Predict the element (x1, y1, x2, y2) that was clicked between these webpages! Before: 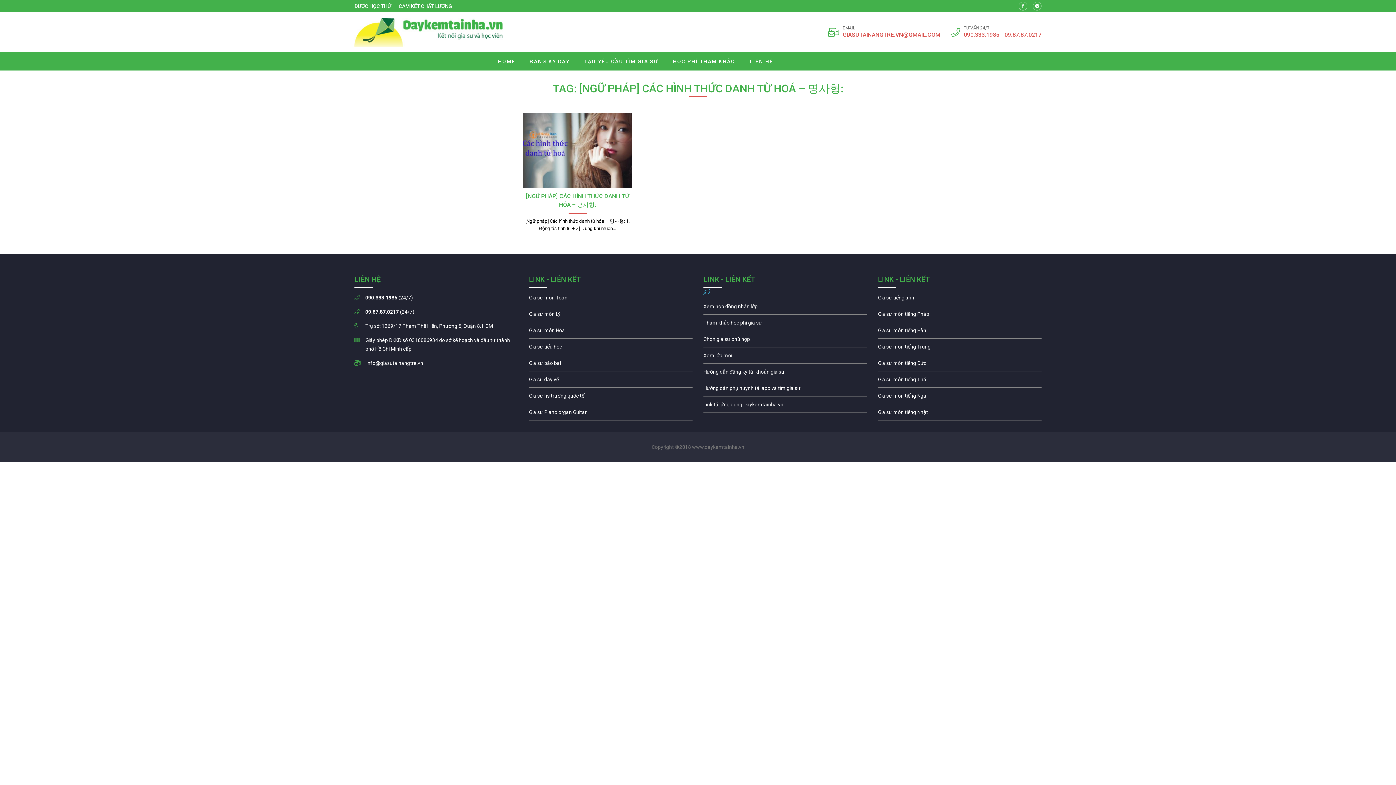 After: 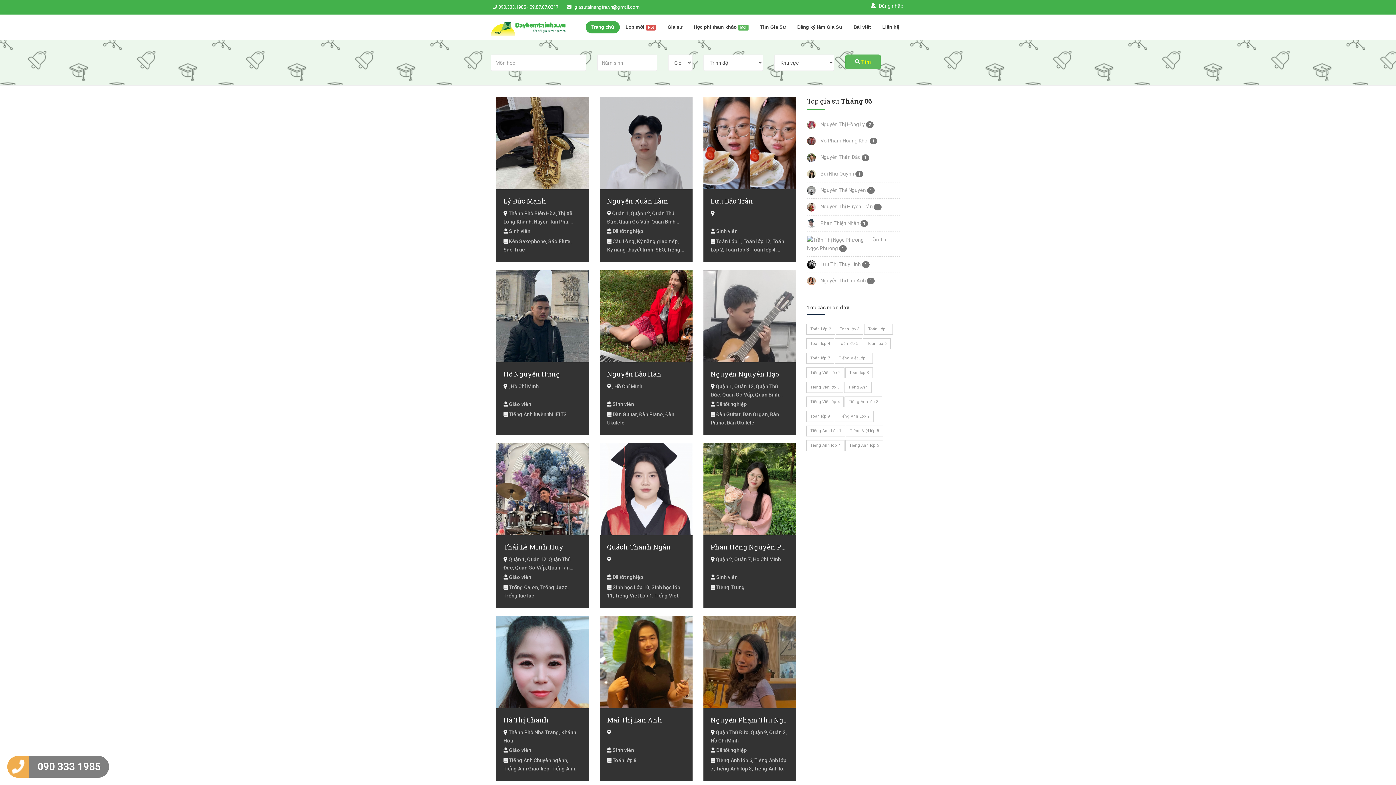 Action: label: Chọn gia sư phù hợp bbox: (703, 334, 867, 347)